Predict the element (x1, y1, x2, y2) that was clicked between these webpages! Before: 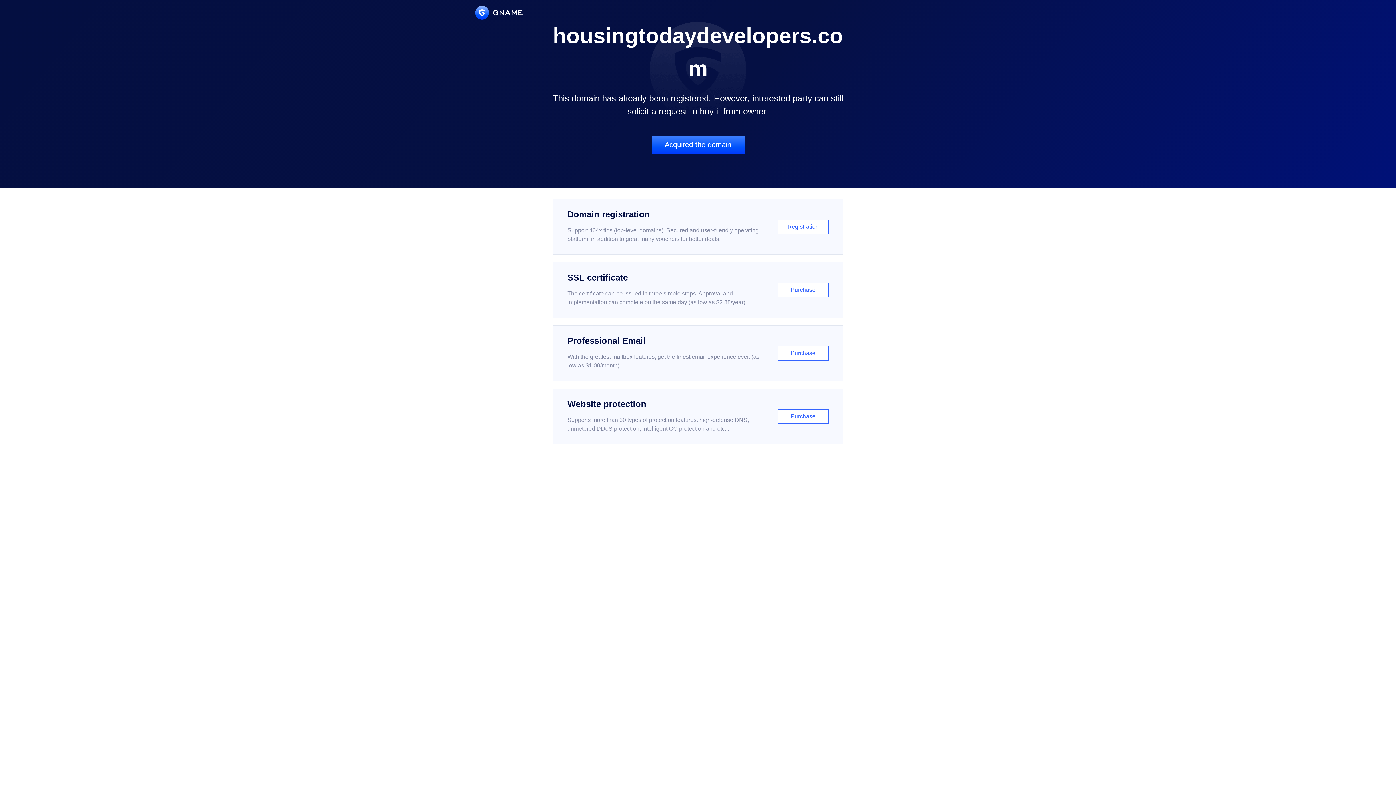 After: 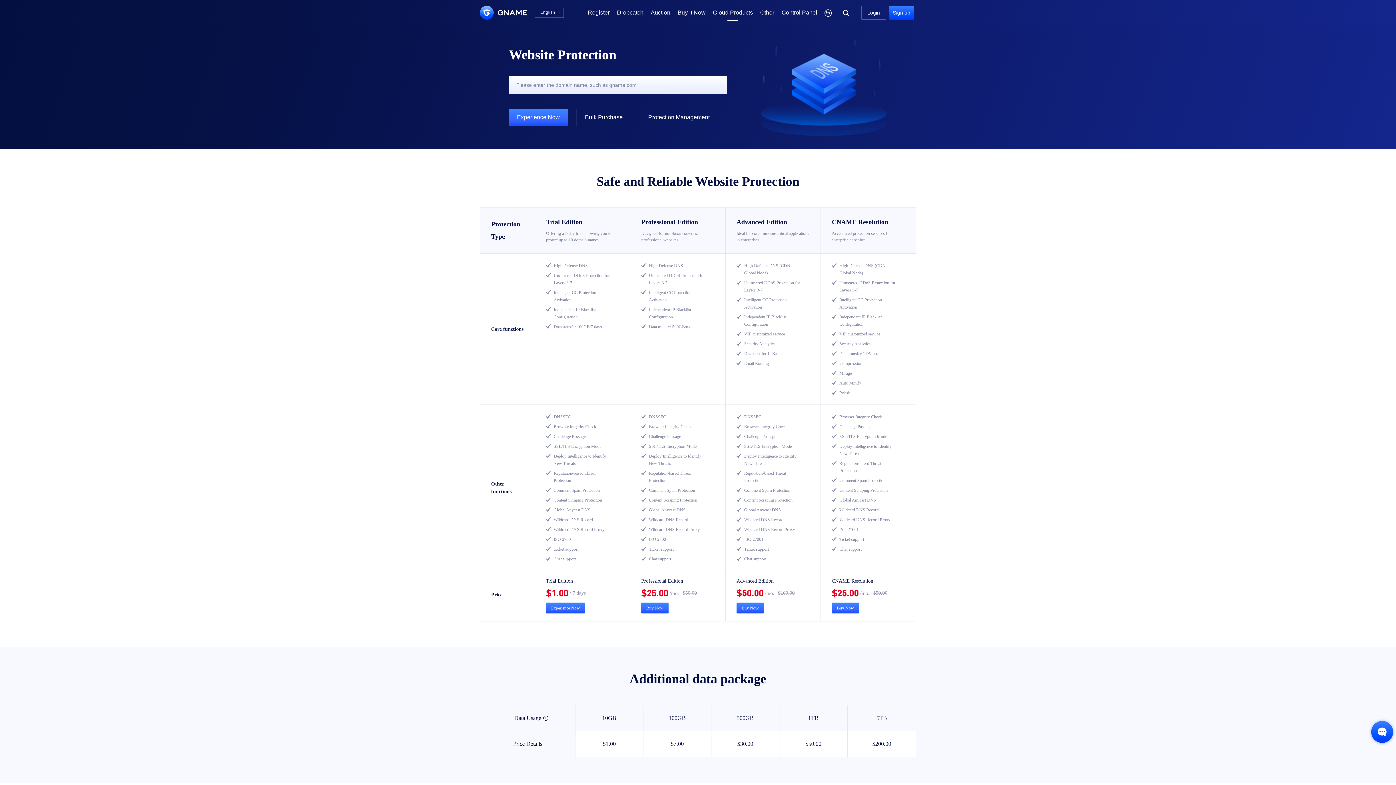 Action: label: Website protection

Supports more than 30 types of protection features: high-defense DNS, unmetered DDoS protection, intelligent CC protection and etc...

Purchase bbox: (552, 388, 843, 444)